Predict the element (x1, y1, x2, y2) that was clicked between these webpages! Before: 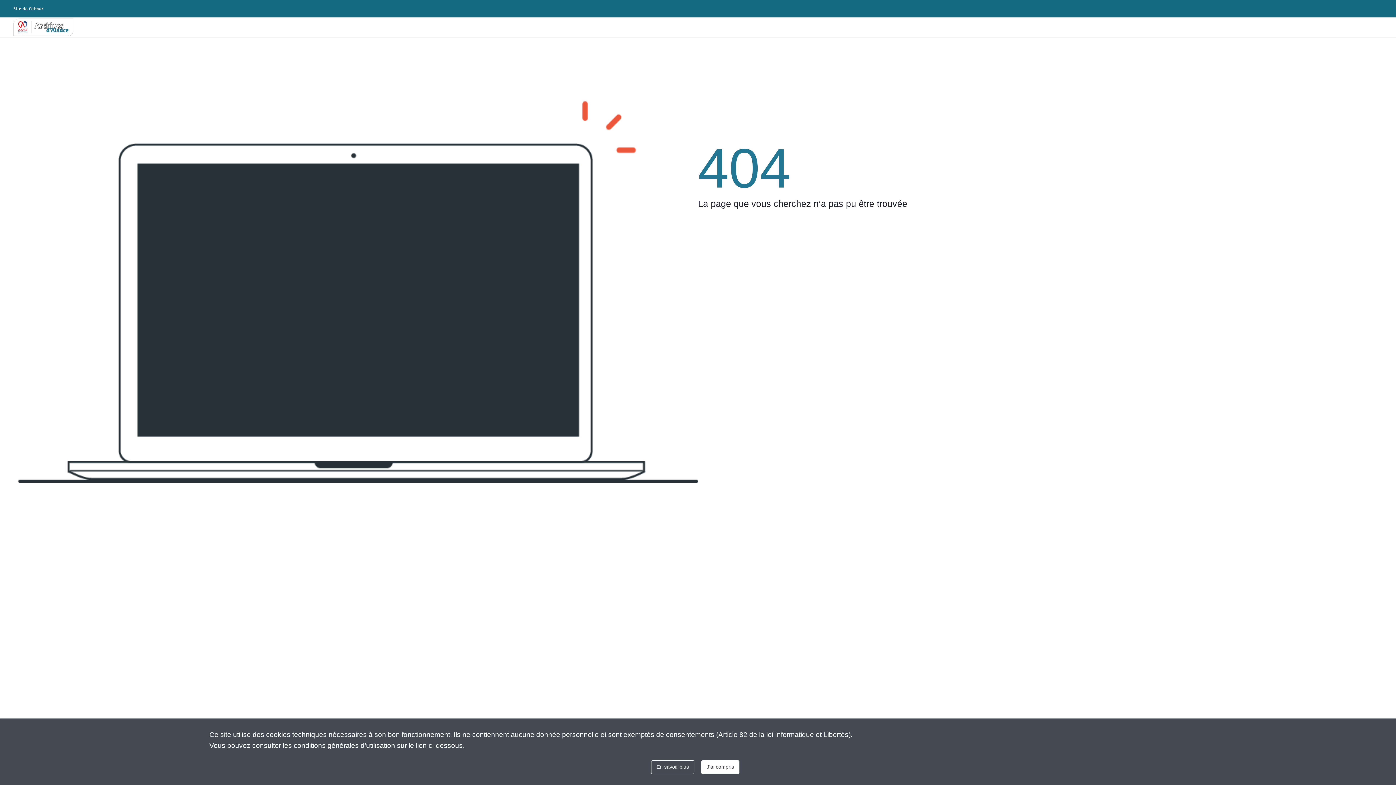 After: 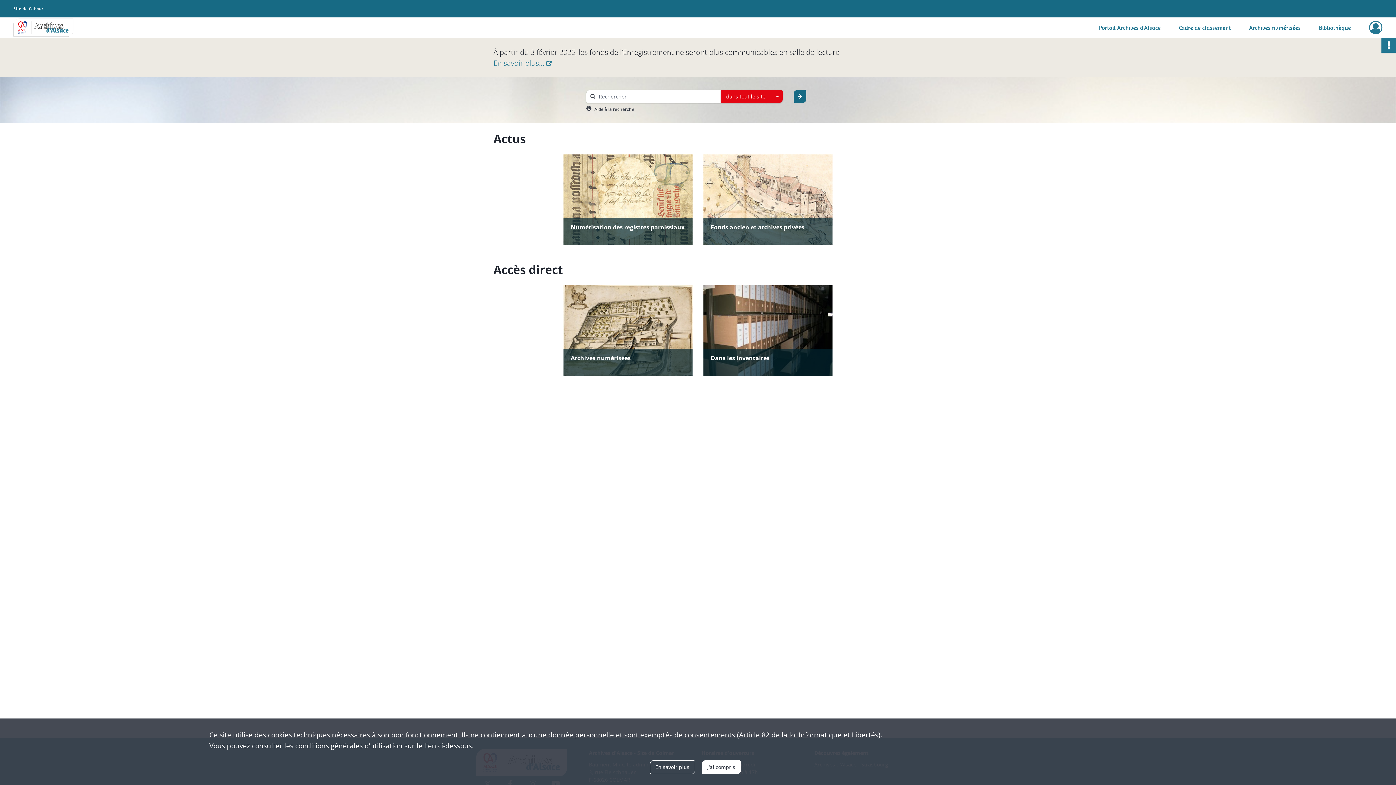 Action: label: Archives Alsace - Colmar bbox: (13, 17, 73, 37)